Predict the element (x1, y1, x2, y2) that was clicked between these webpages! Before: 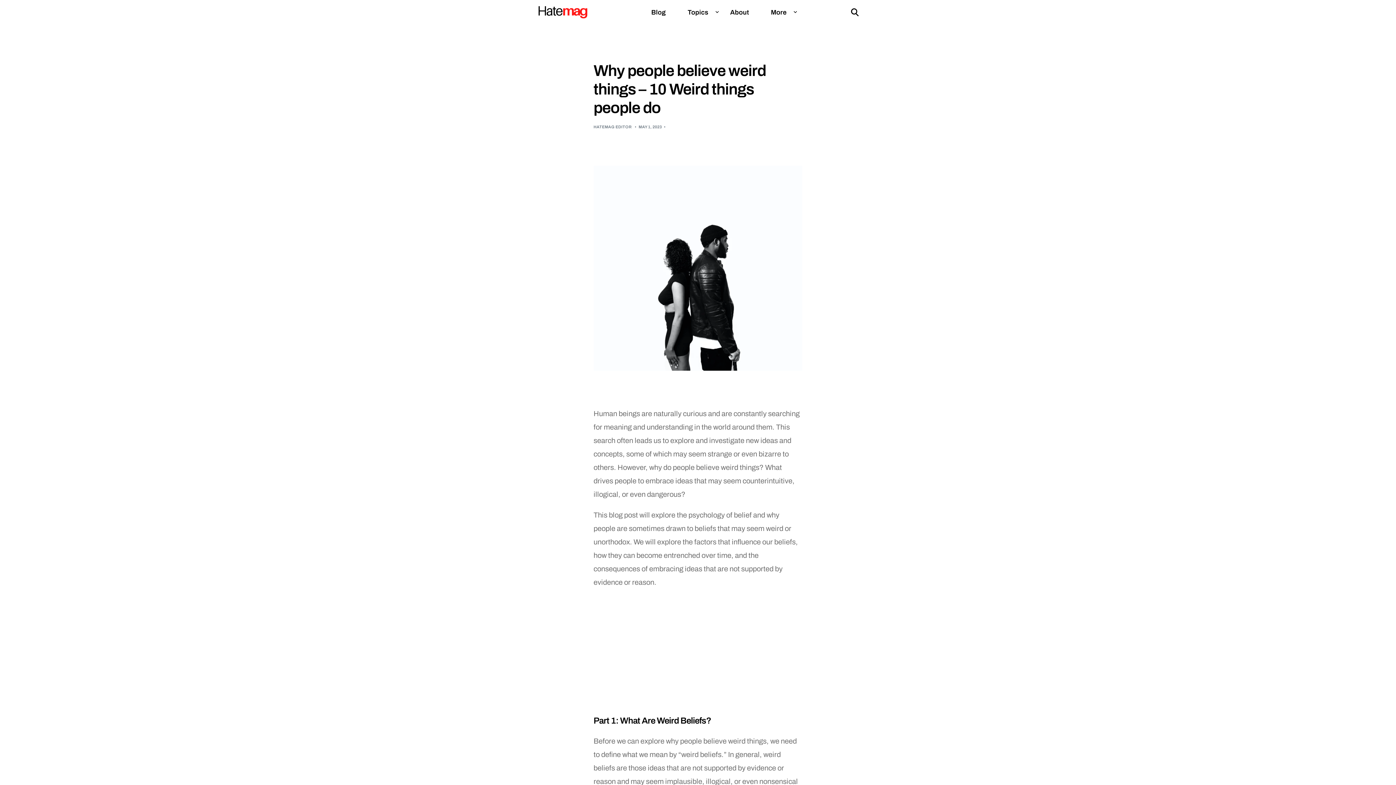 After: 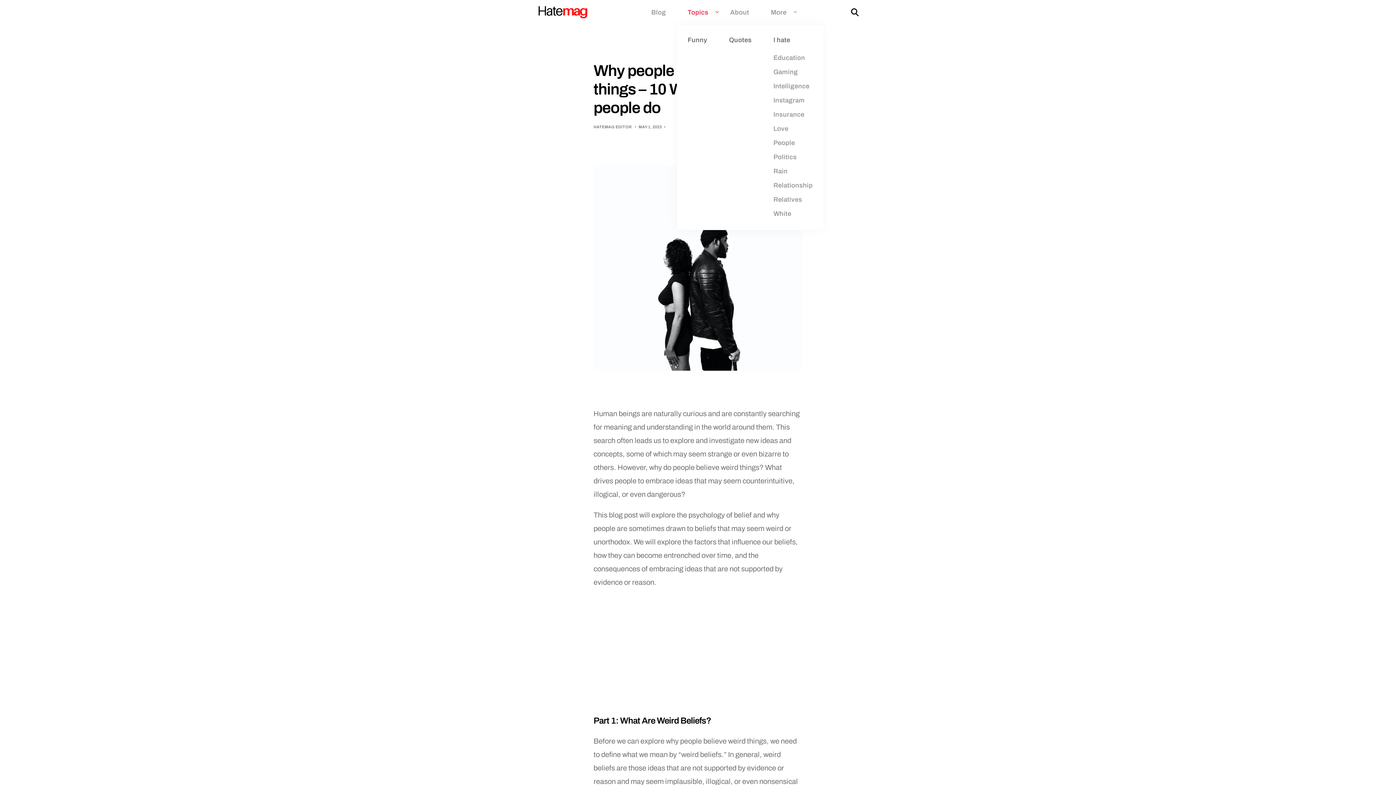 Action: bbox: (676, 0, 719, 24) label: Topics